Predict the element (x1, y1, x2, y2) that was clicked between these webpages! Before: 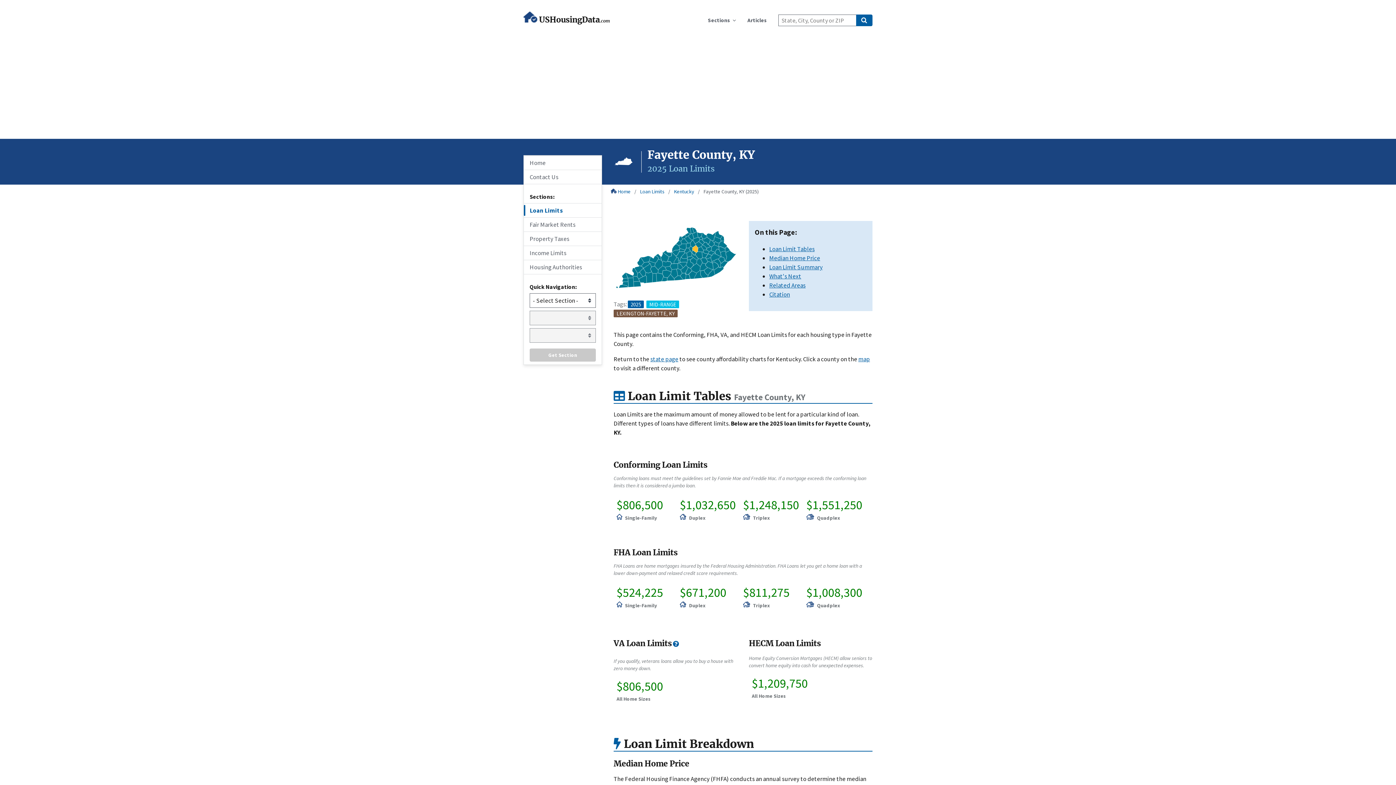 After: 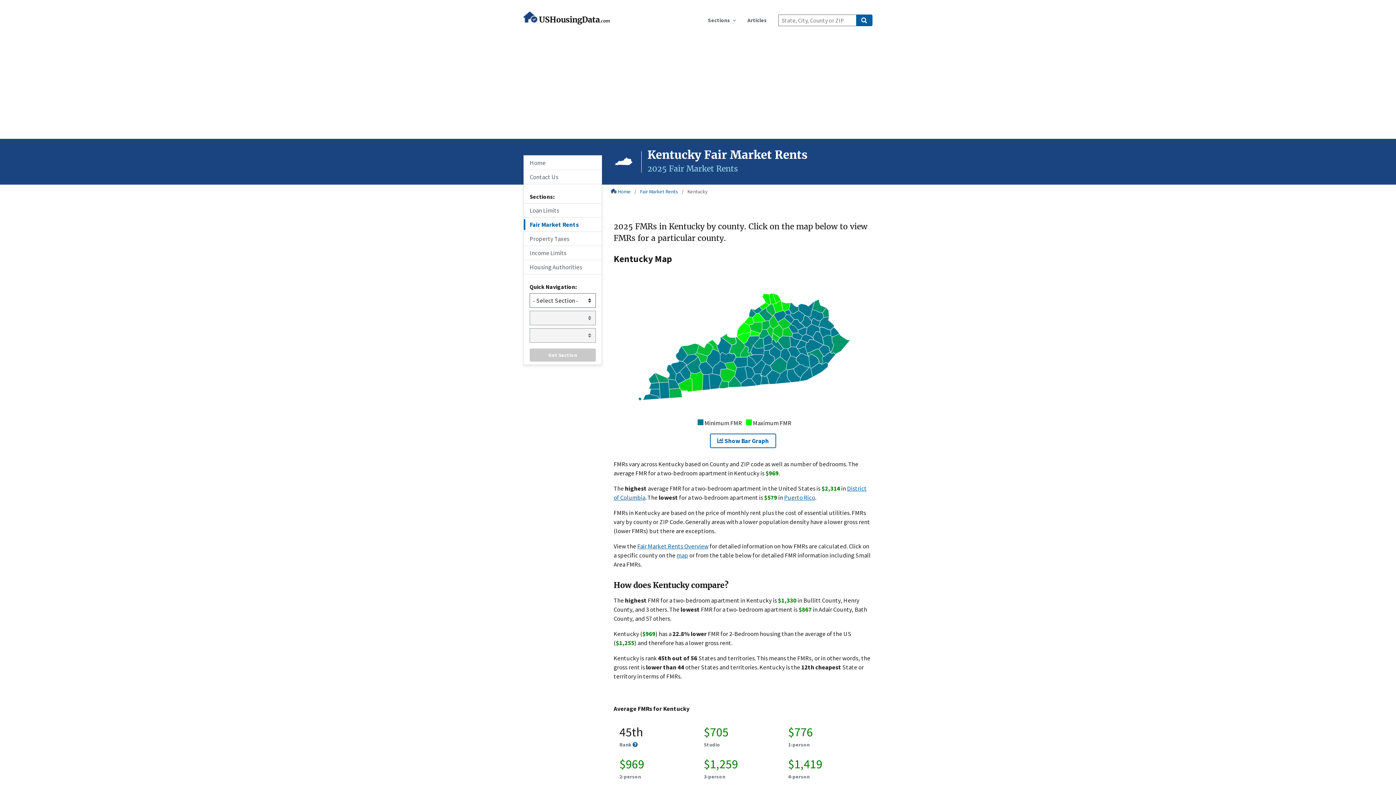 Action: label: state page bbox: (650, 355, 678, 363)